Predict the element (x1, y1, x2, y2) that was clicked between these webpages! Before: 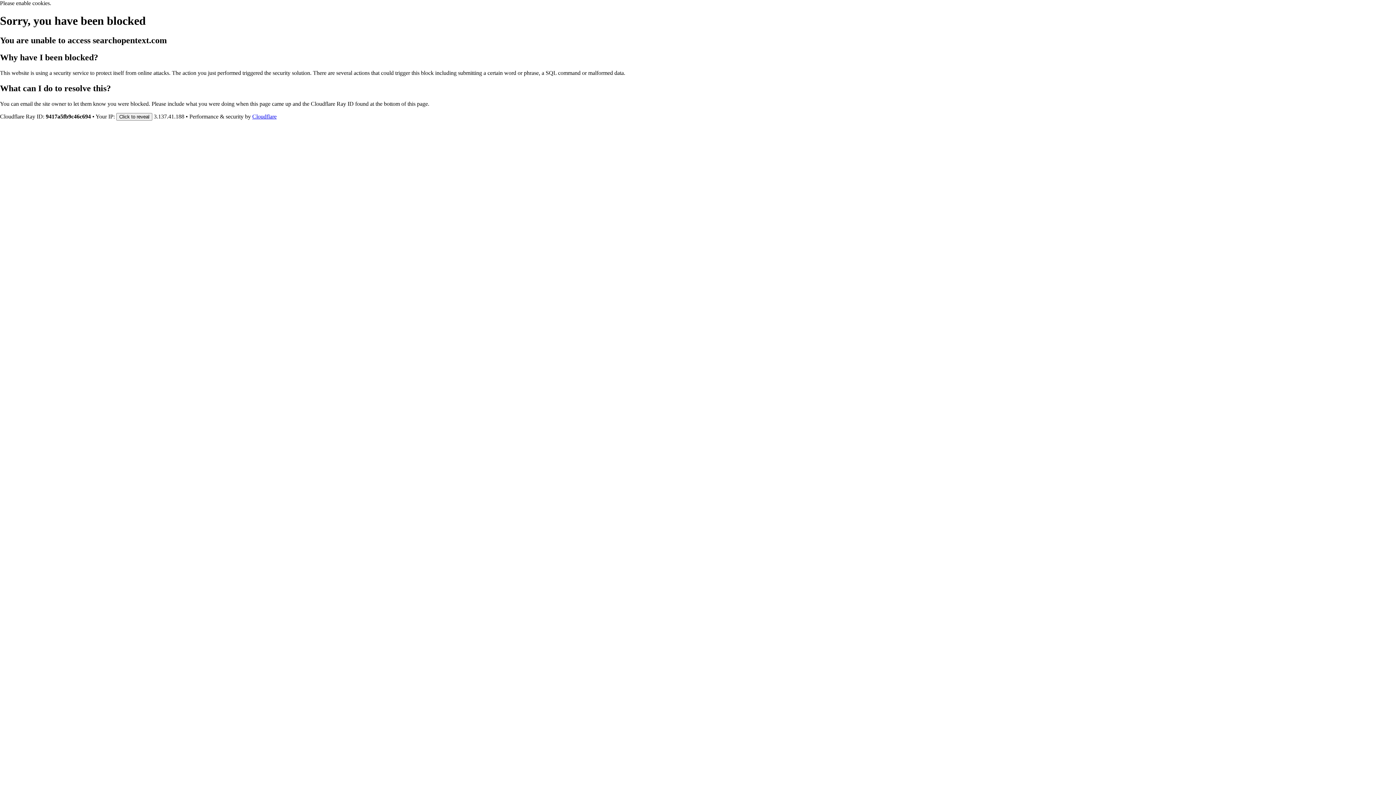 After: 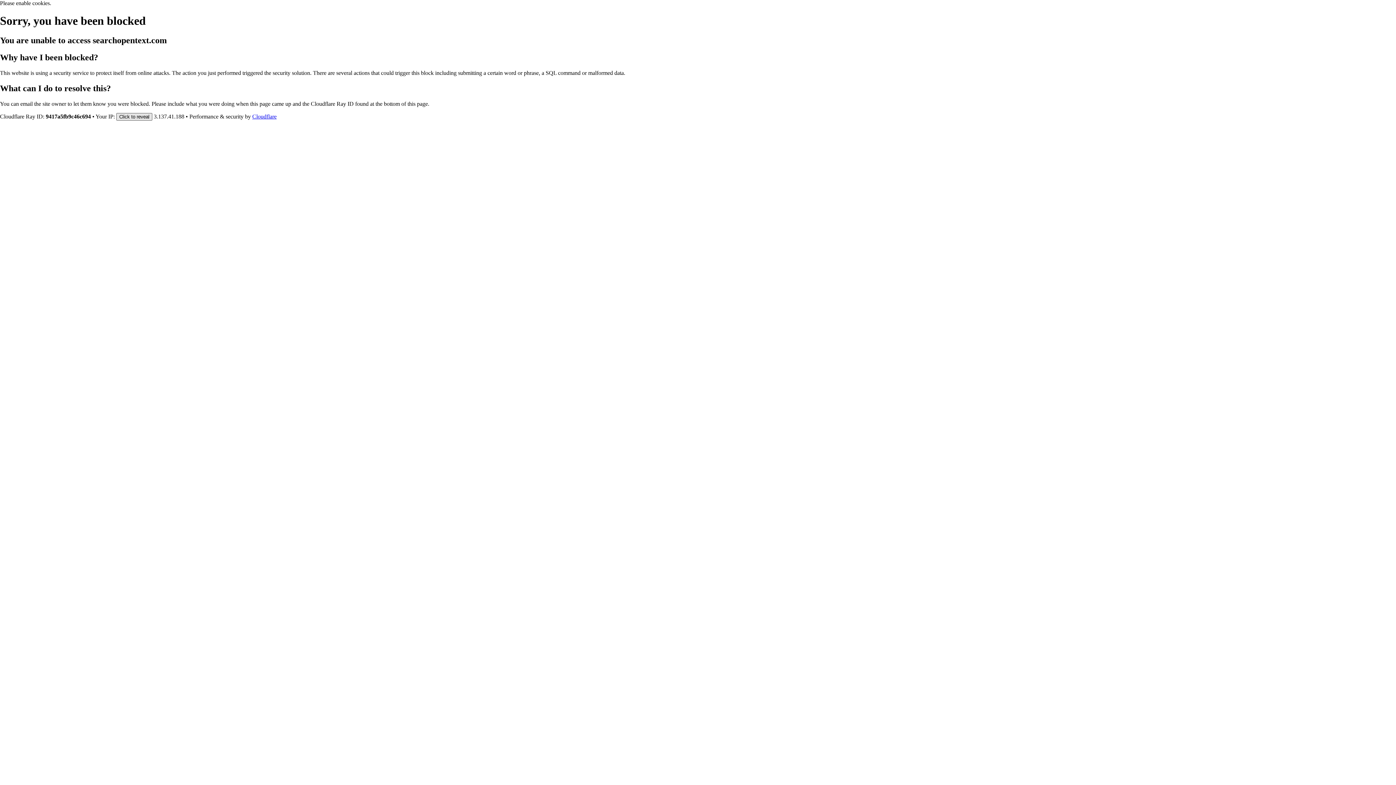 Action: bbox: (116, 112, 152, 120) label: Click to reveal